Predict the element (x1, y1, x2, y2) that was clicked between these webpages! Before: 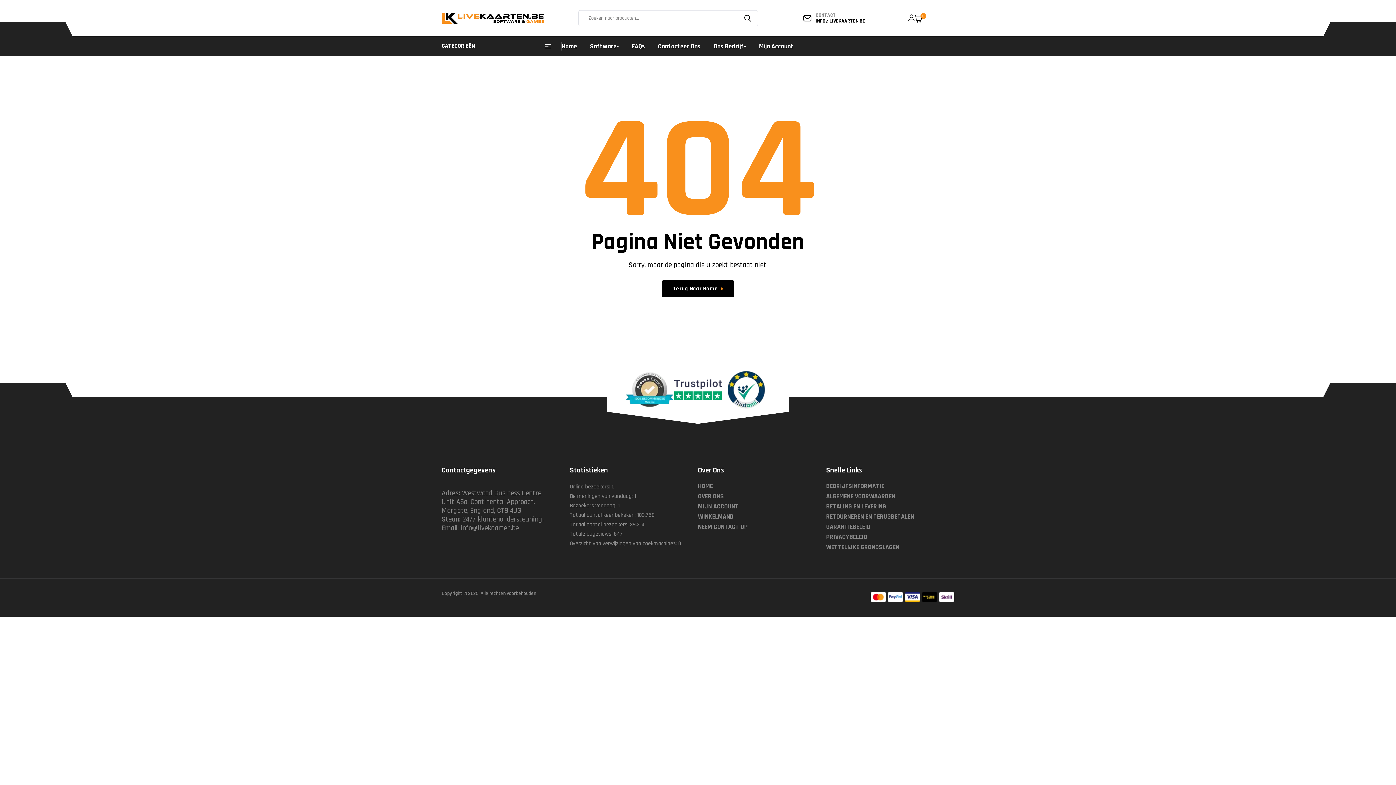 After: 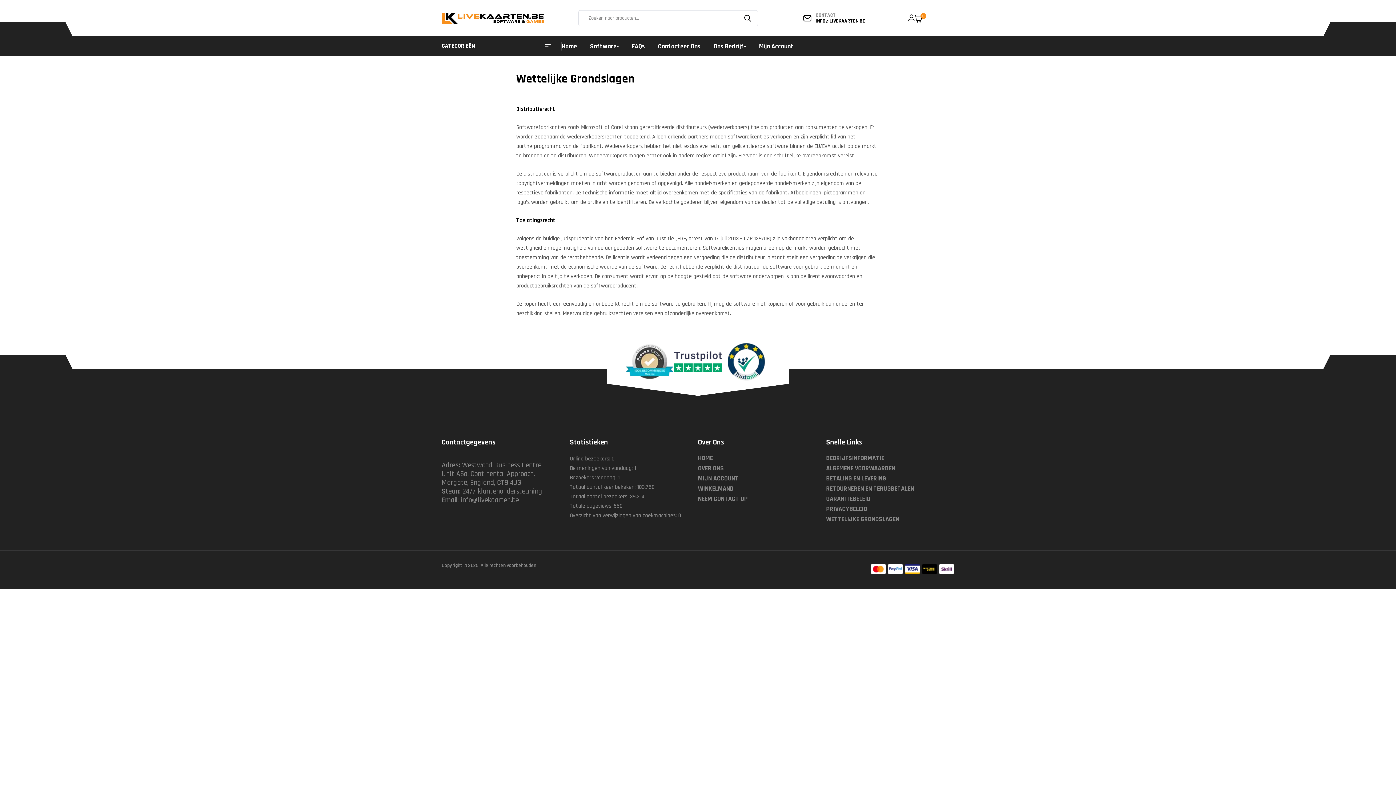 Action: label: WETTELIJKE GRONDSLAGEN bbox: (826, 542, 914, 552)